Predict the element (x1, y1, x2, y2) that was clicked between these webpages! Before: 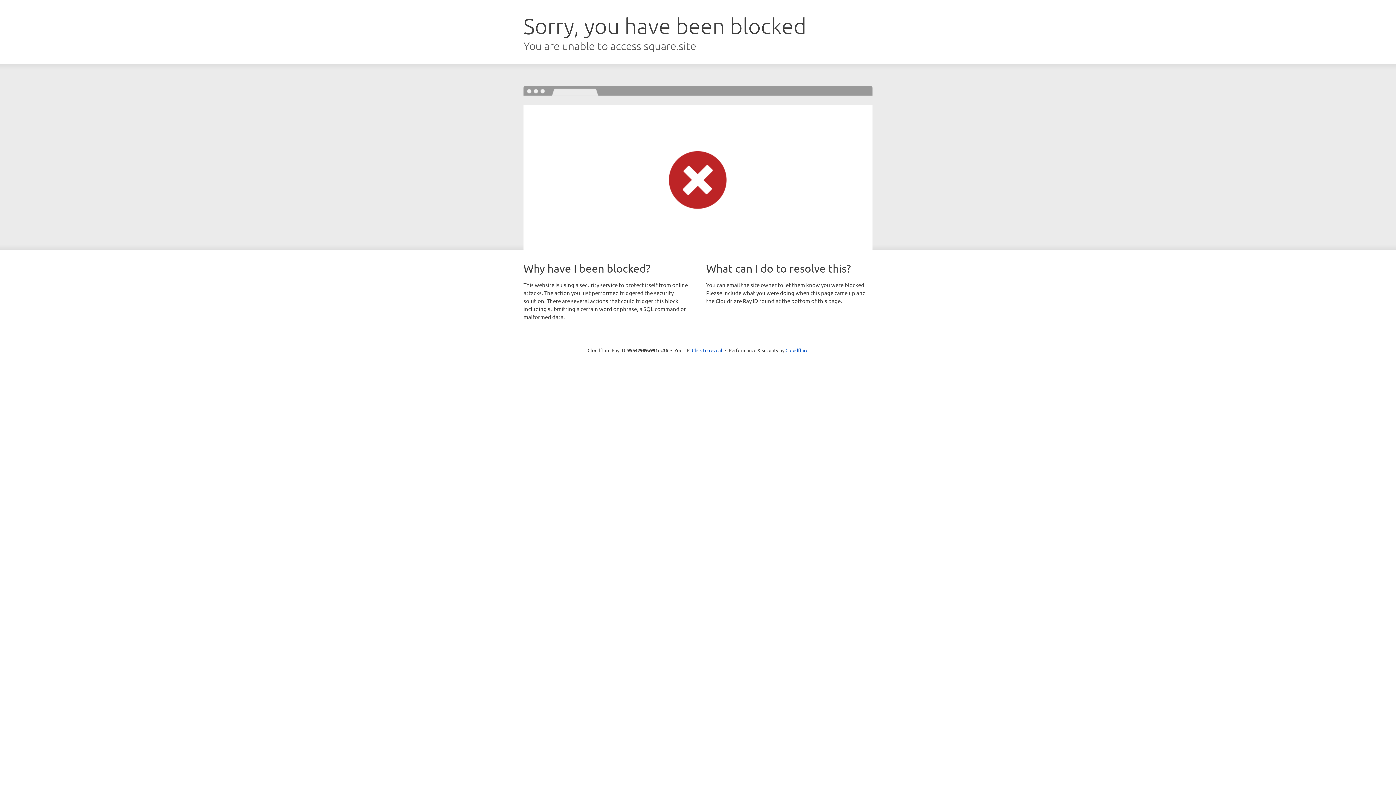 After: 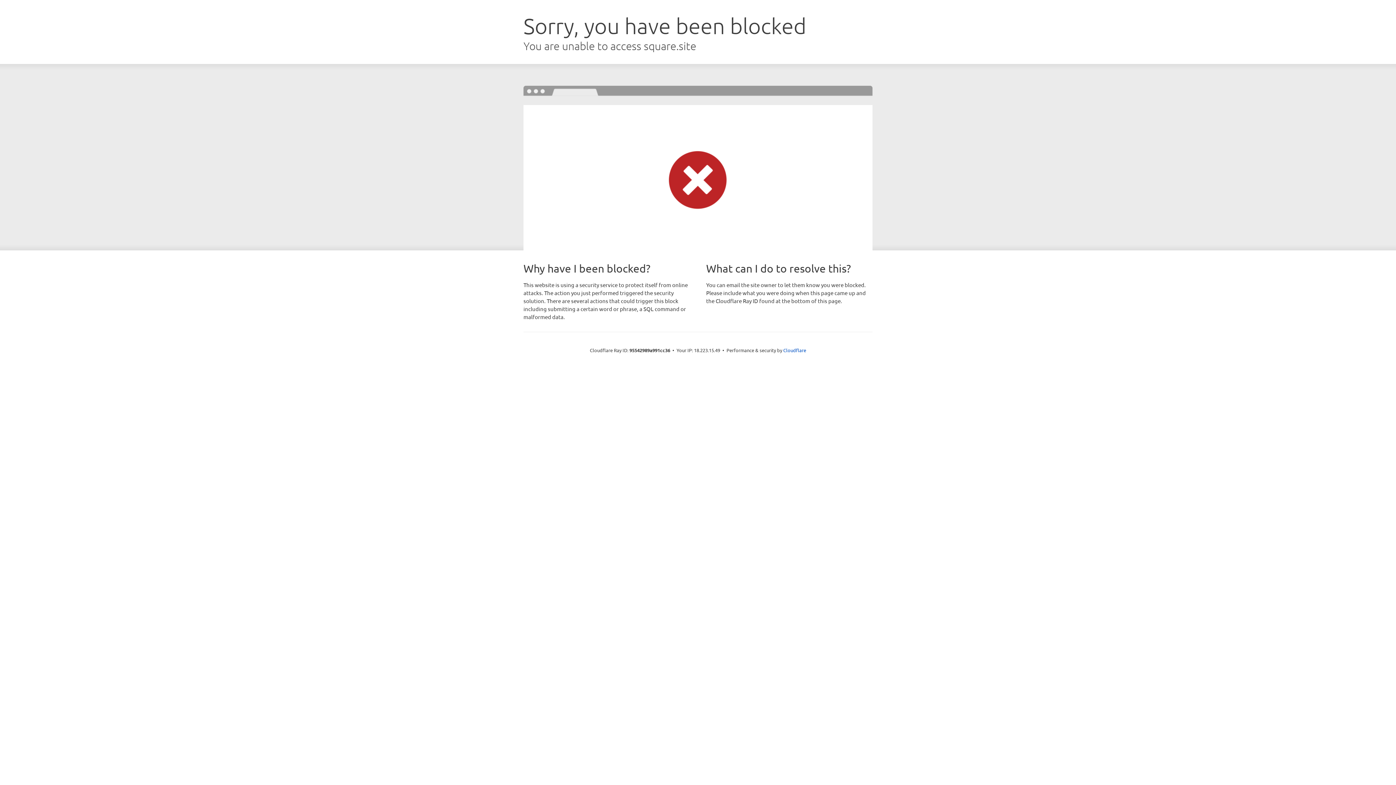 Action: label: Click to reveal bbox: (692, 346, 722, 353)